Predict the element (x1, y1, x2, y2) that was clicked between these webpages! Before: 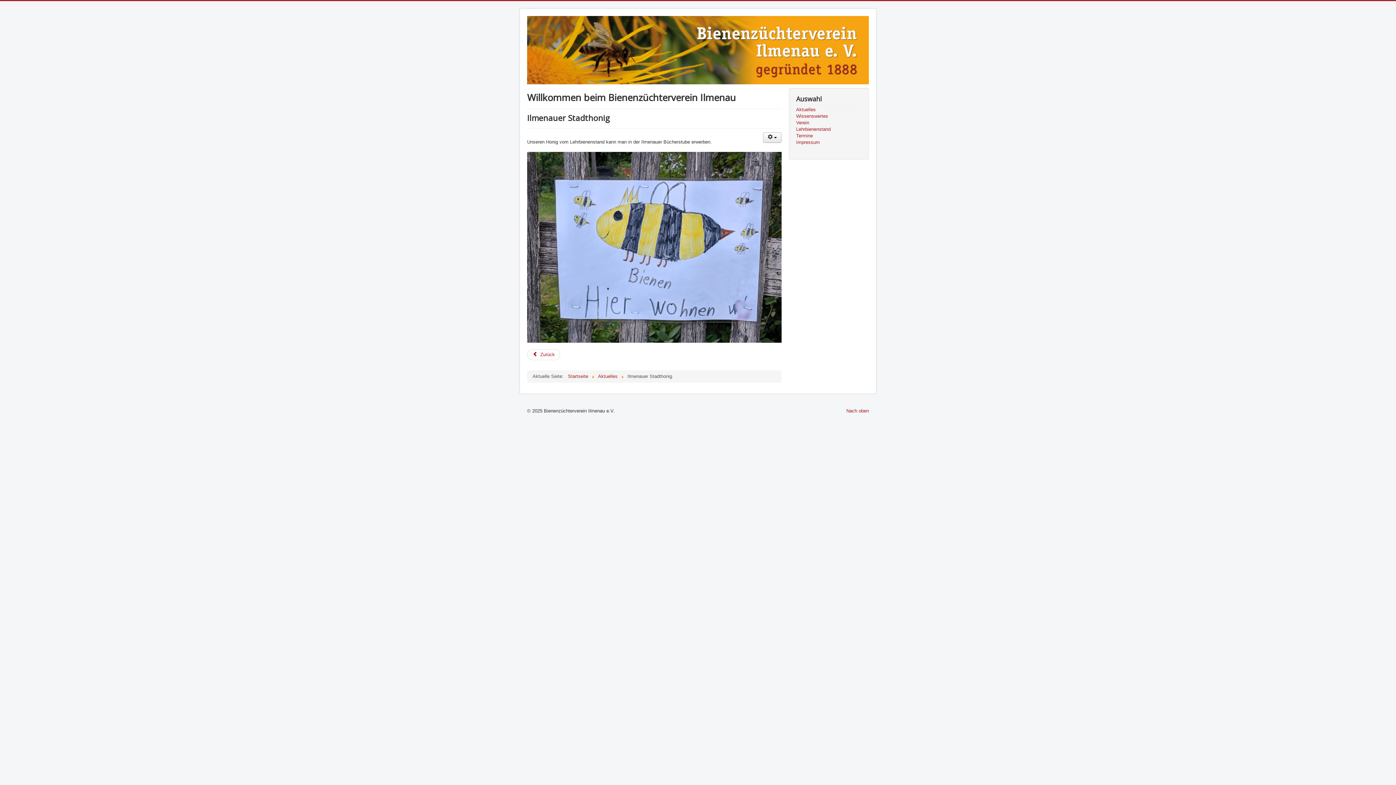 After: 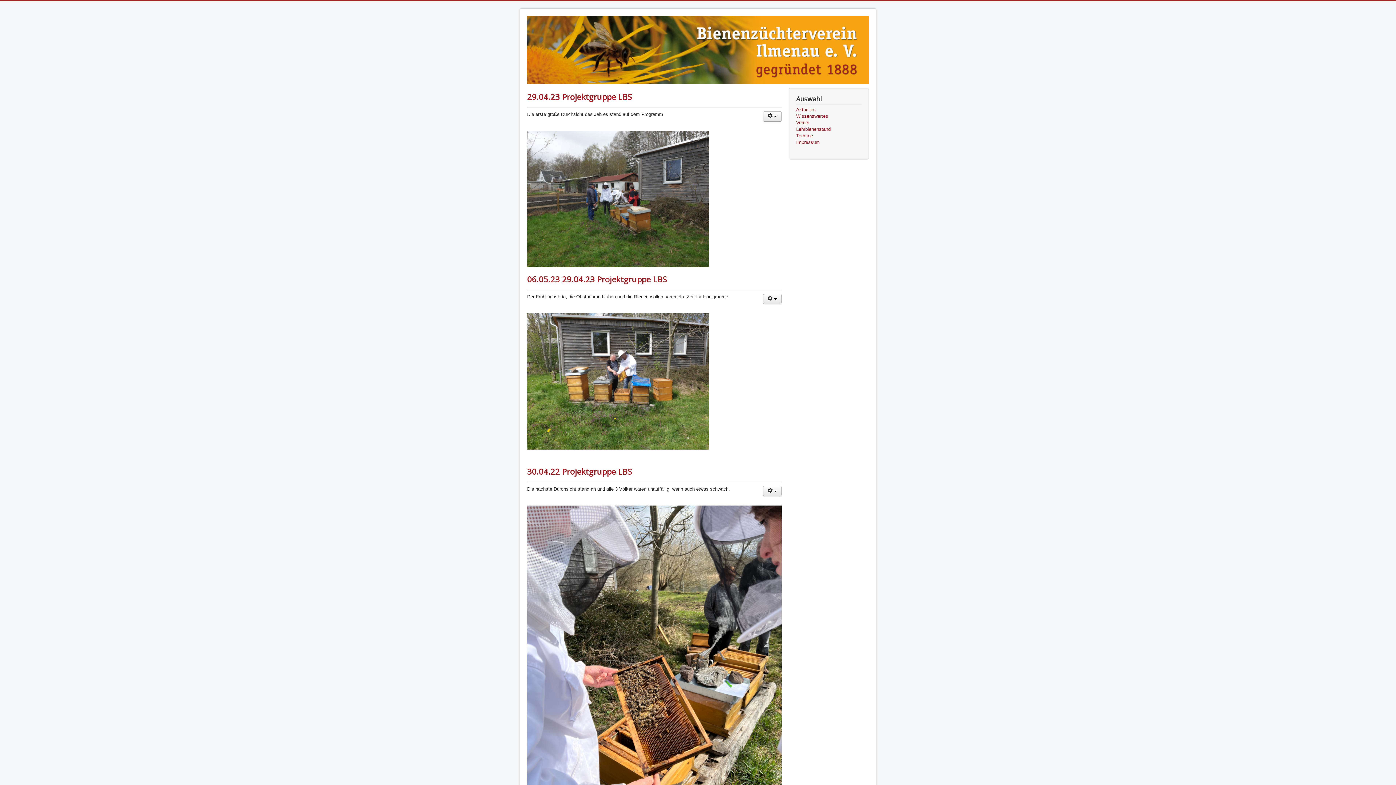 Action: bbox: (796, 126, 861, 132) label: Lehrbienenstand